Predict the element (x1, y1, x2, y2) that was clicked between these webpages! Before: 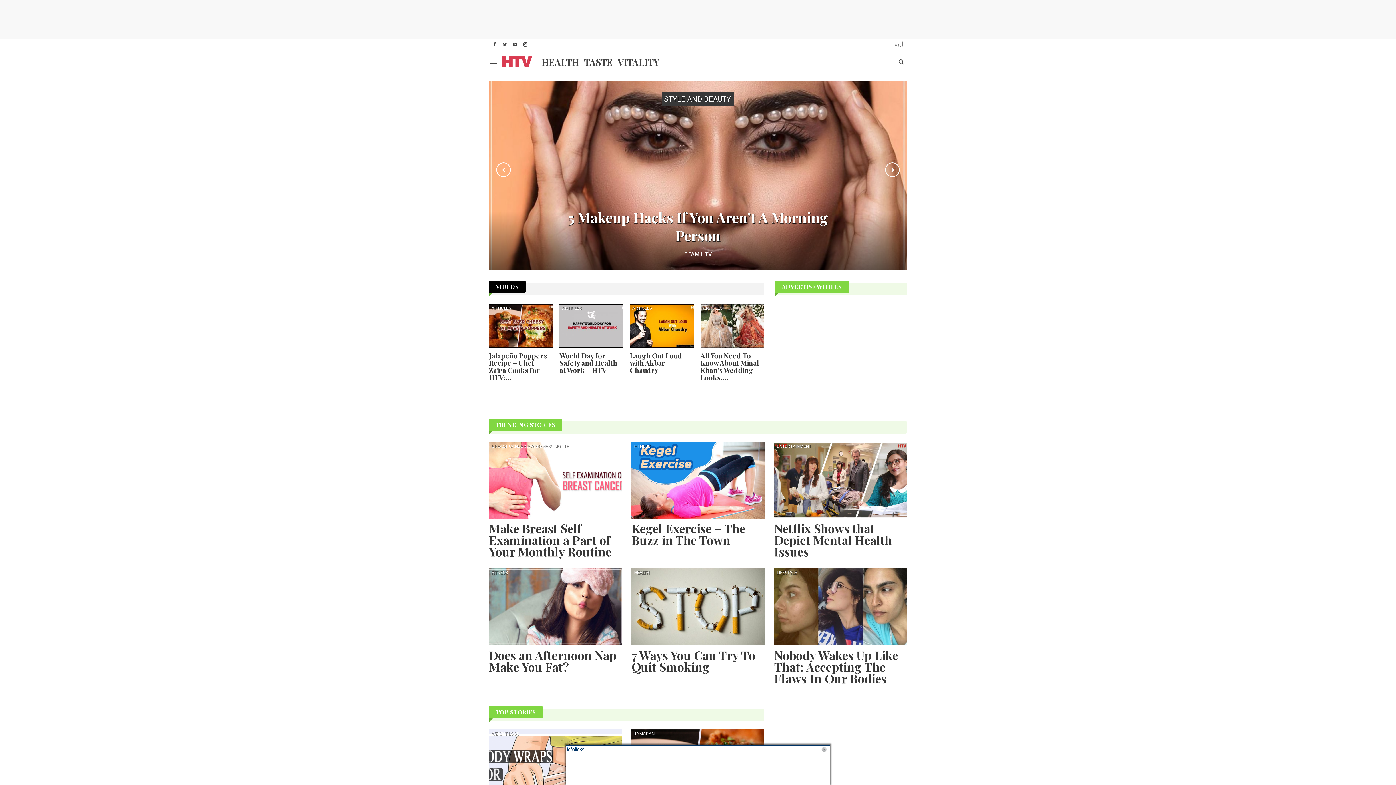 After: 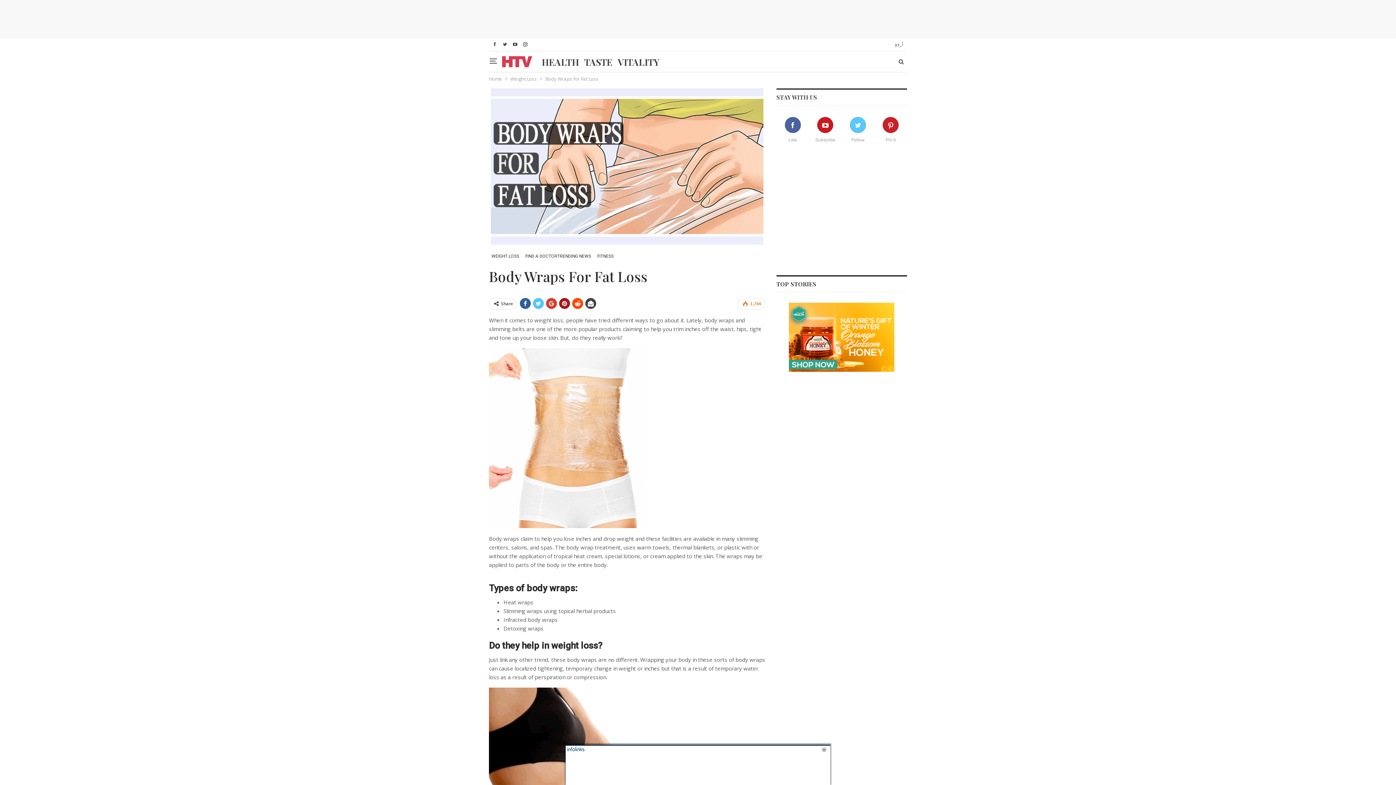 Action: bbox: (489, 729, 622, 823)